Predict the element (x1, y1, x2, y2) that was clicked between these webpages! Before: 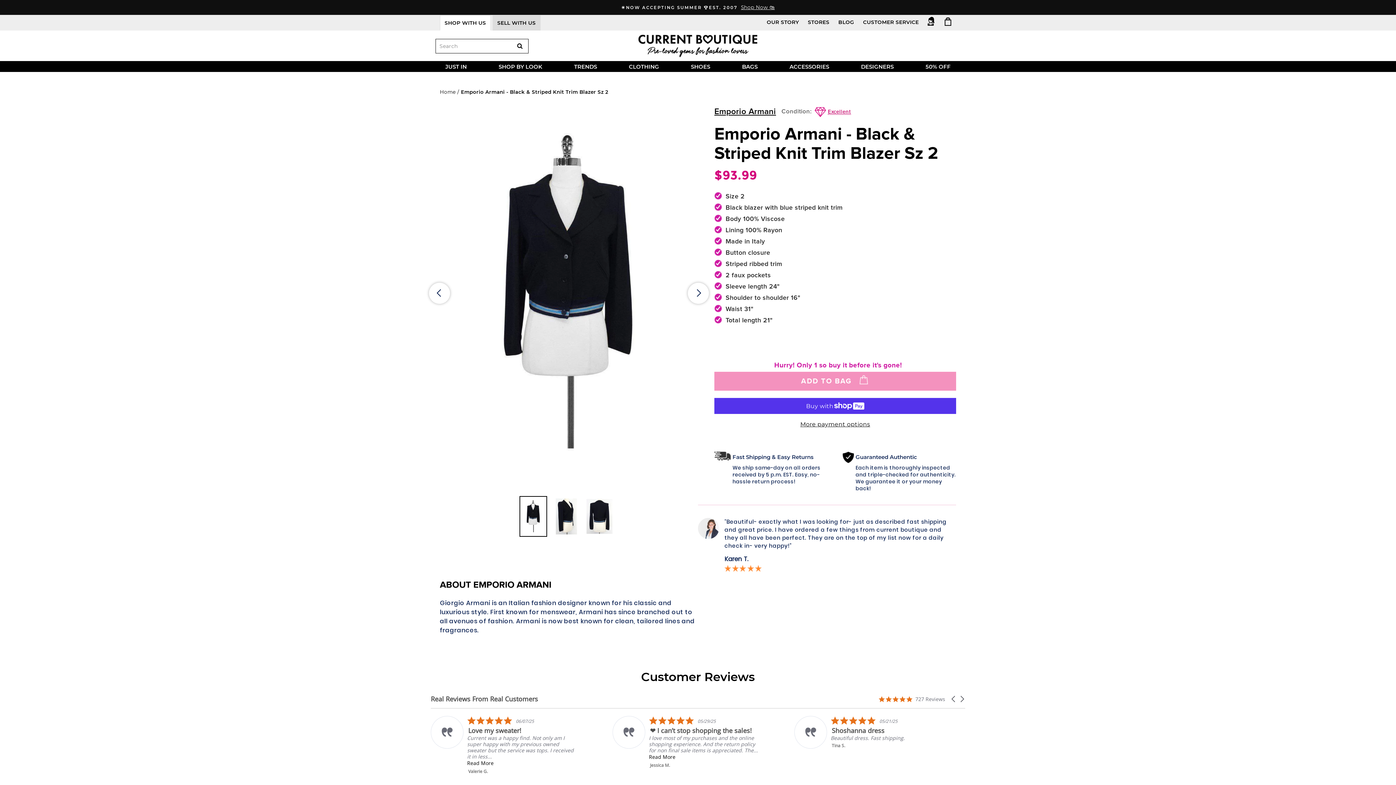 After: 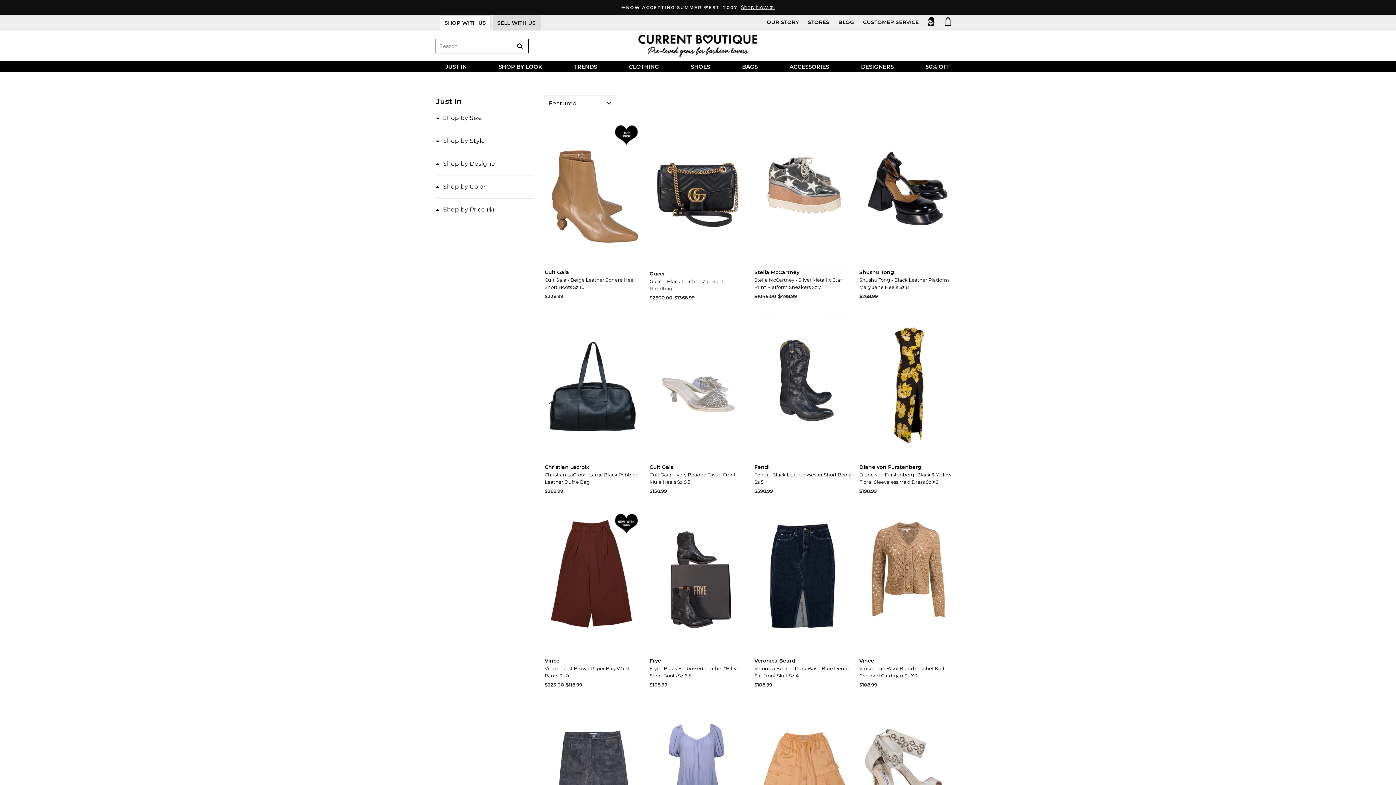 Action: label: ☀️NOW ACCEPTING SUMMER 🏆EST. 2007 Shop Now 🛍️ bbox: (441, 3, 954, 11)